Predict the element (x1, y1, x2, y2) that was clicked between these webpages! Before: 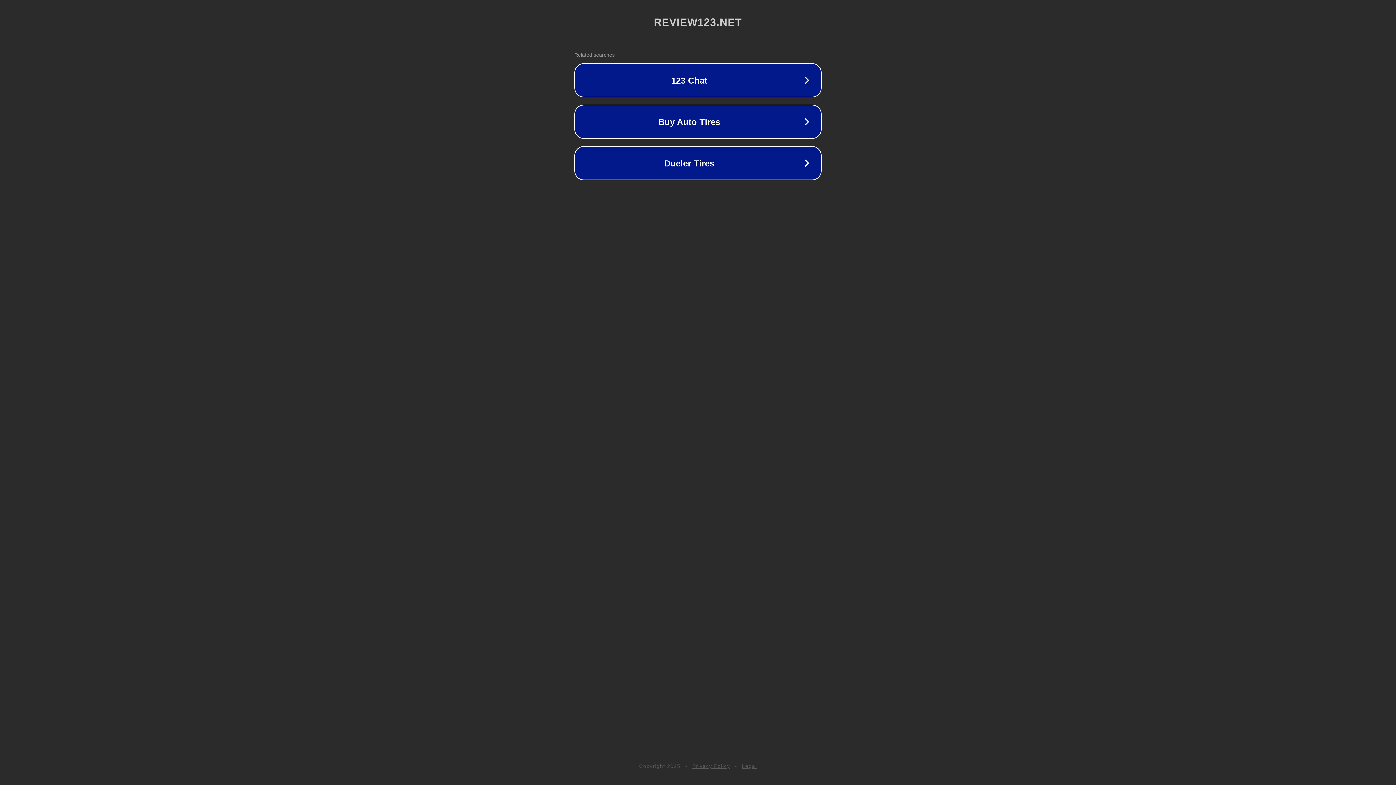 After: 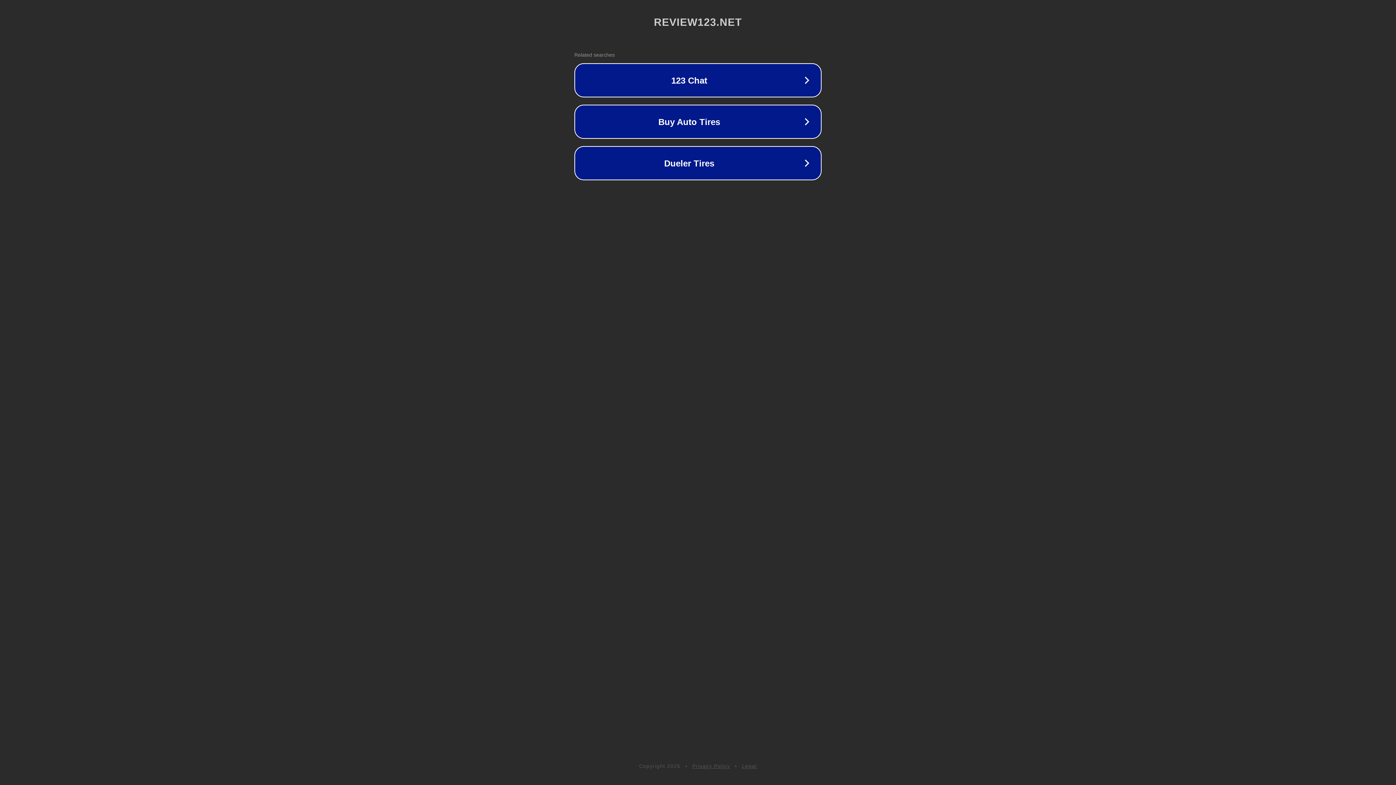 Action: label: Legal bbox: (742, 763, 757, 769)